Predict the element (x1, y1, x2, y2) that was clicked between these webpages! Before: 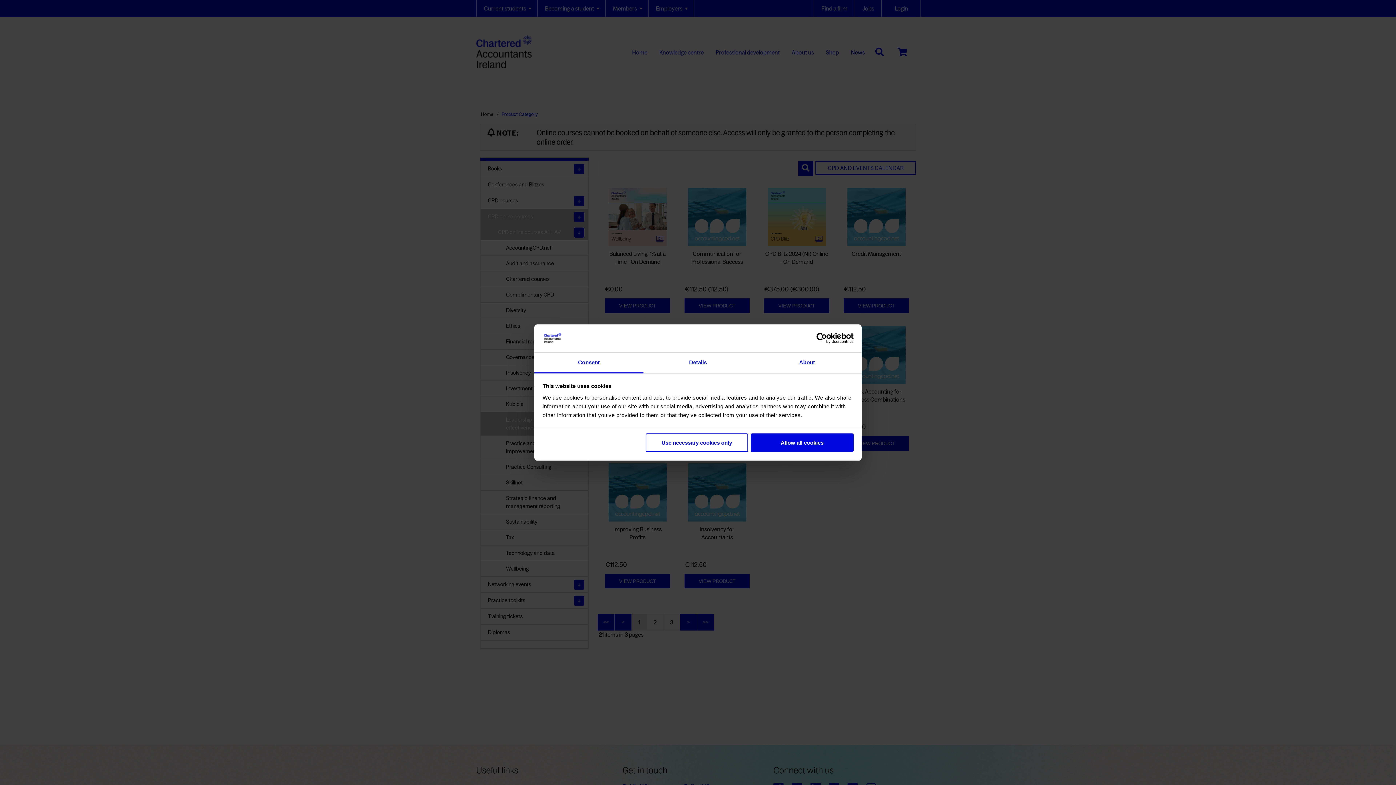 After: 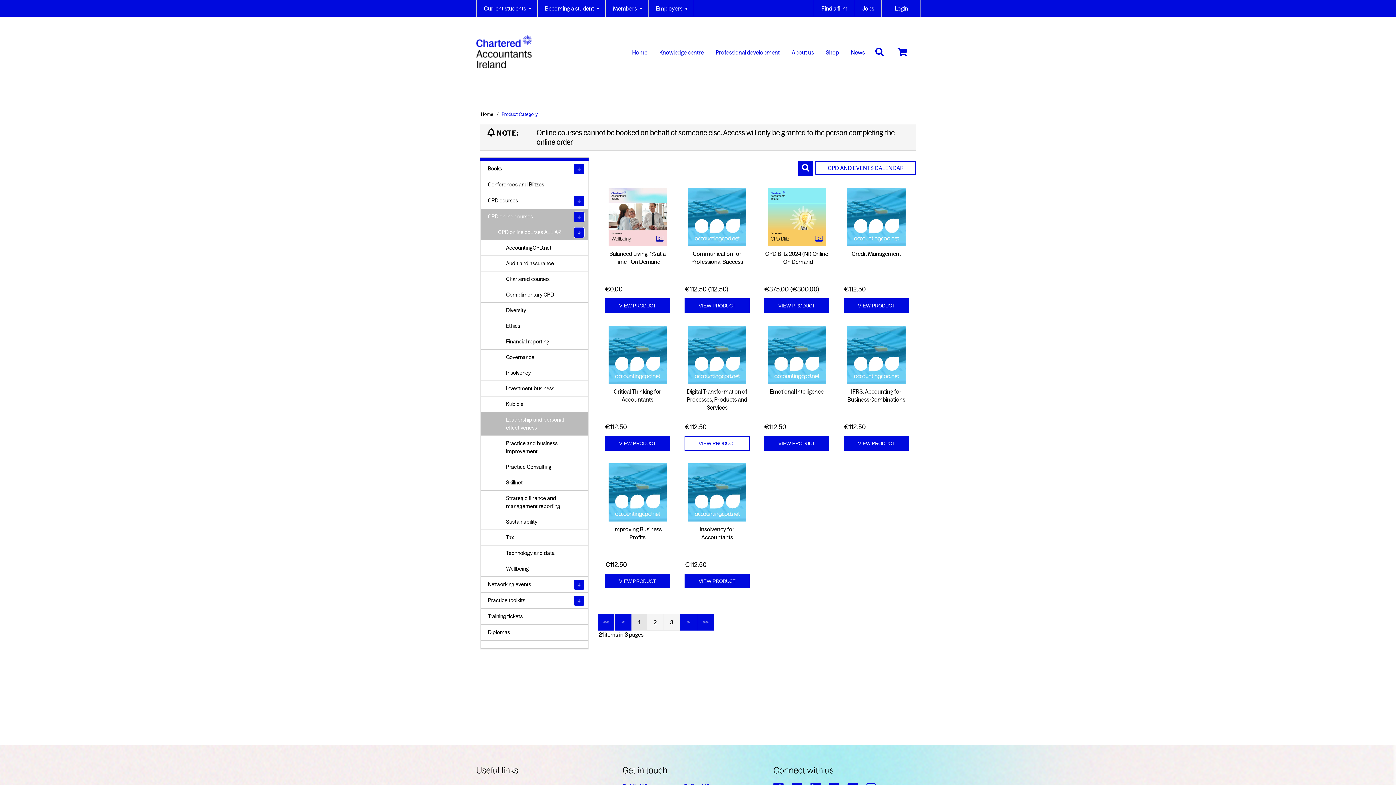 Action: bbox: (645, 433, 748, 452) label: Use necessary cookies only